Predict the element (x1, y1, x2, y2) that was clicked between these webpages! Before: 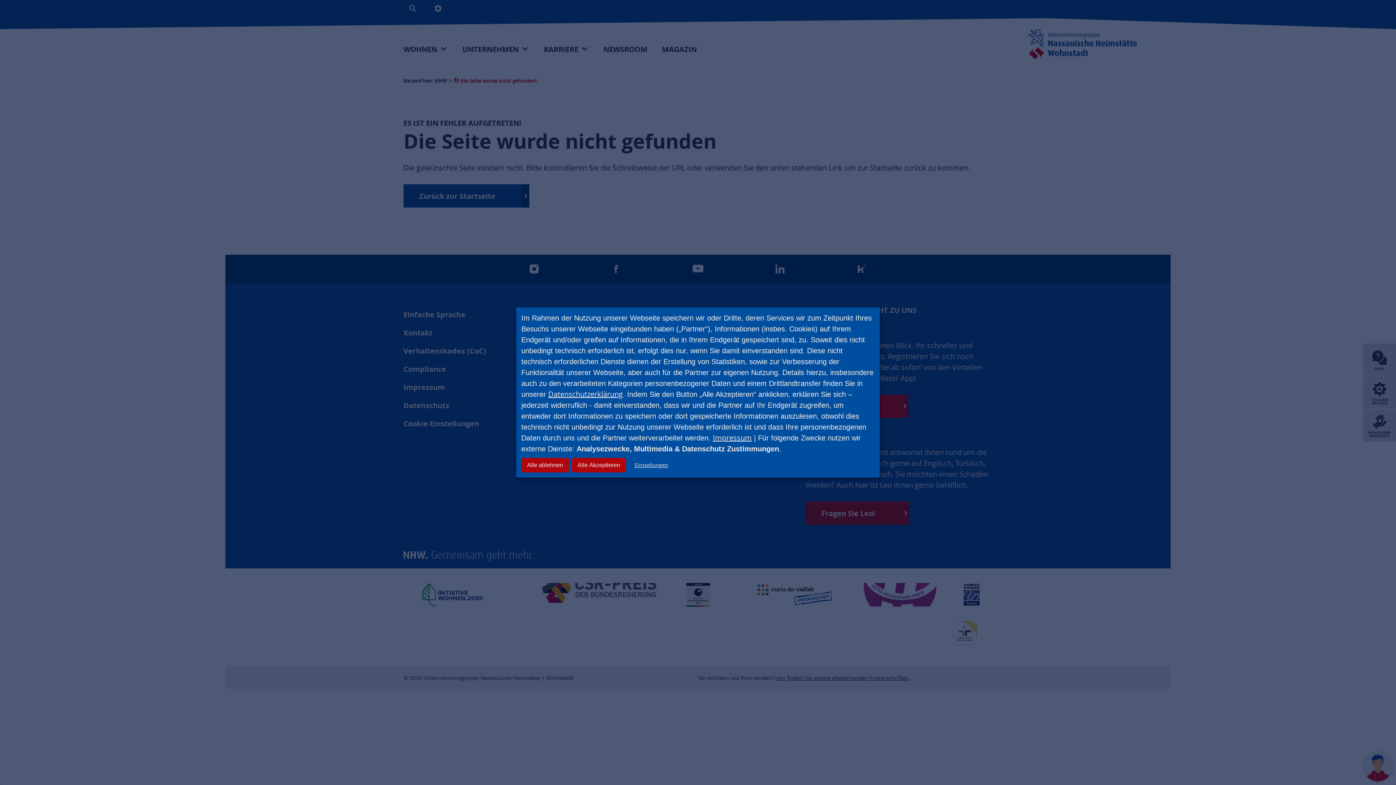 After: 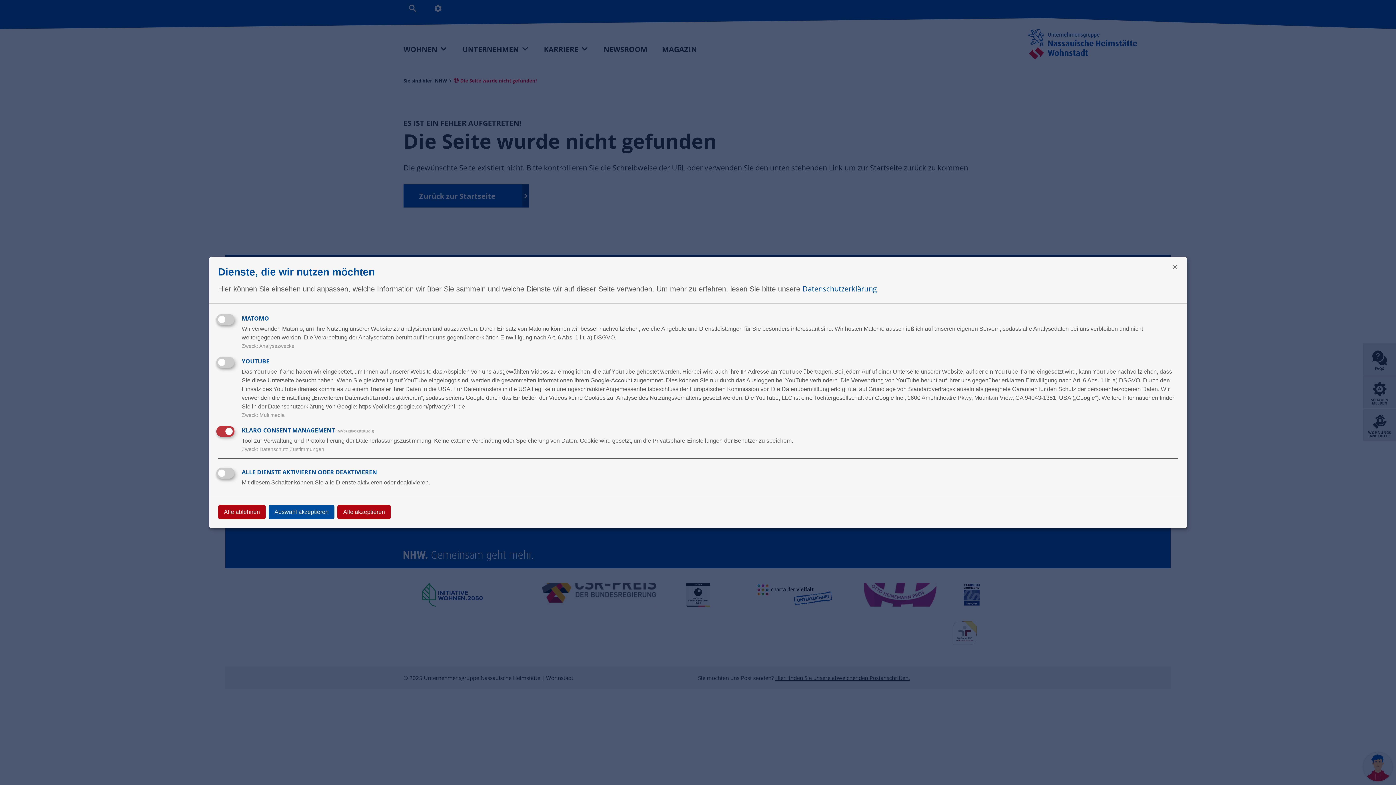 Action: label: Einstellungen bbox: (629, 458, 674, 472)